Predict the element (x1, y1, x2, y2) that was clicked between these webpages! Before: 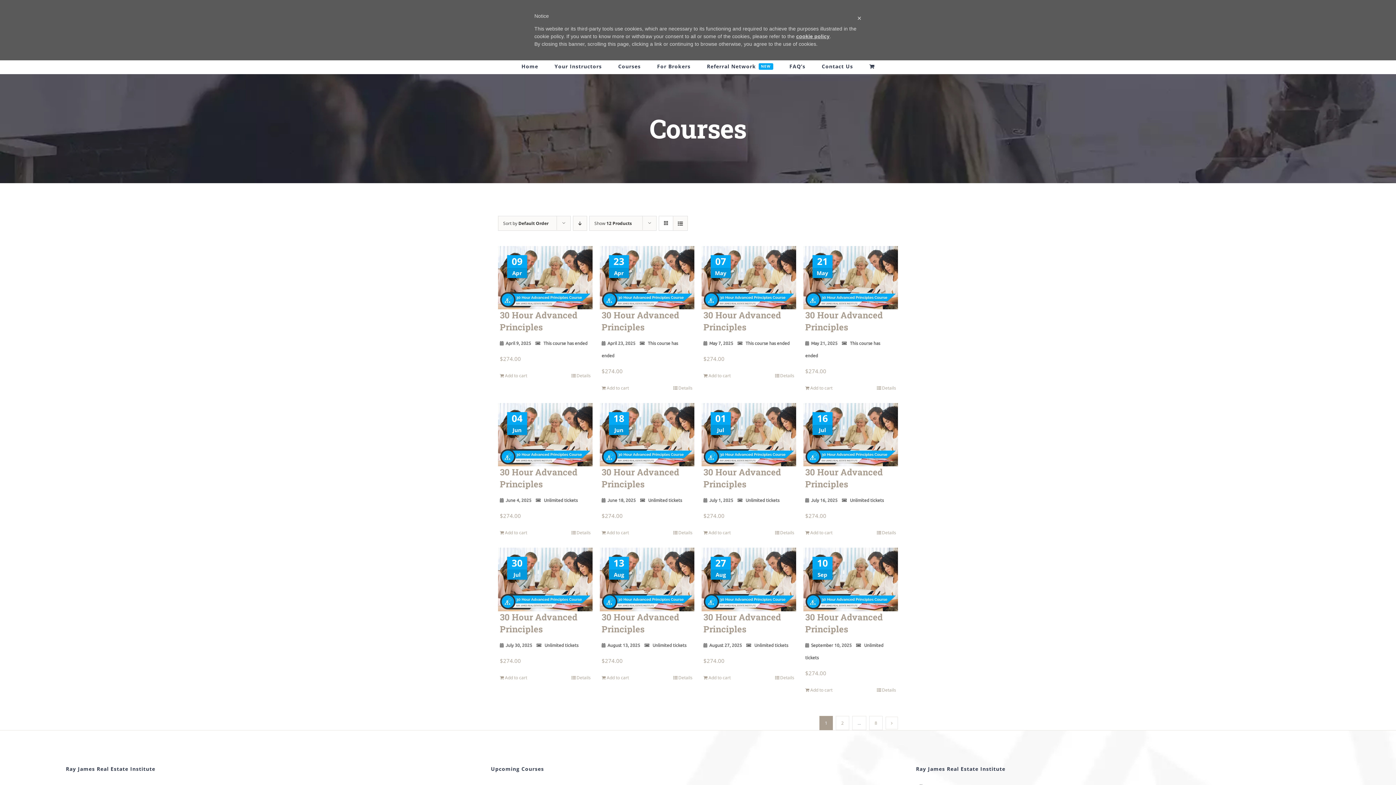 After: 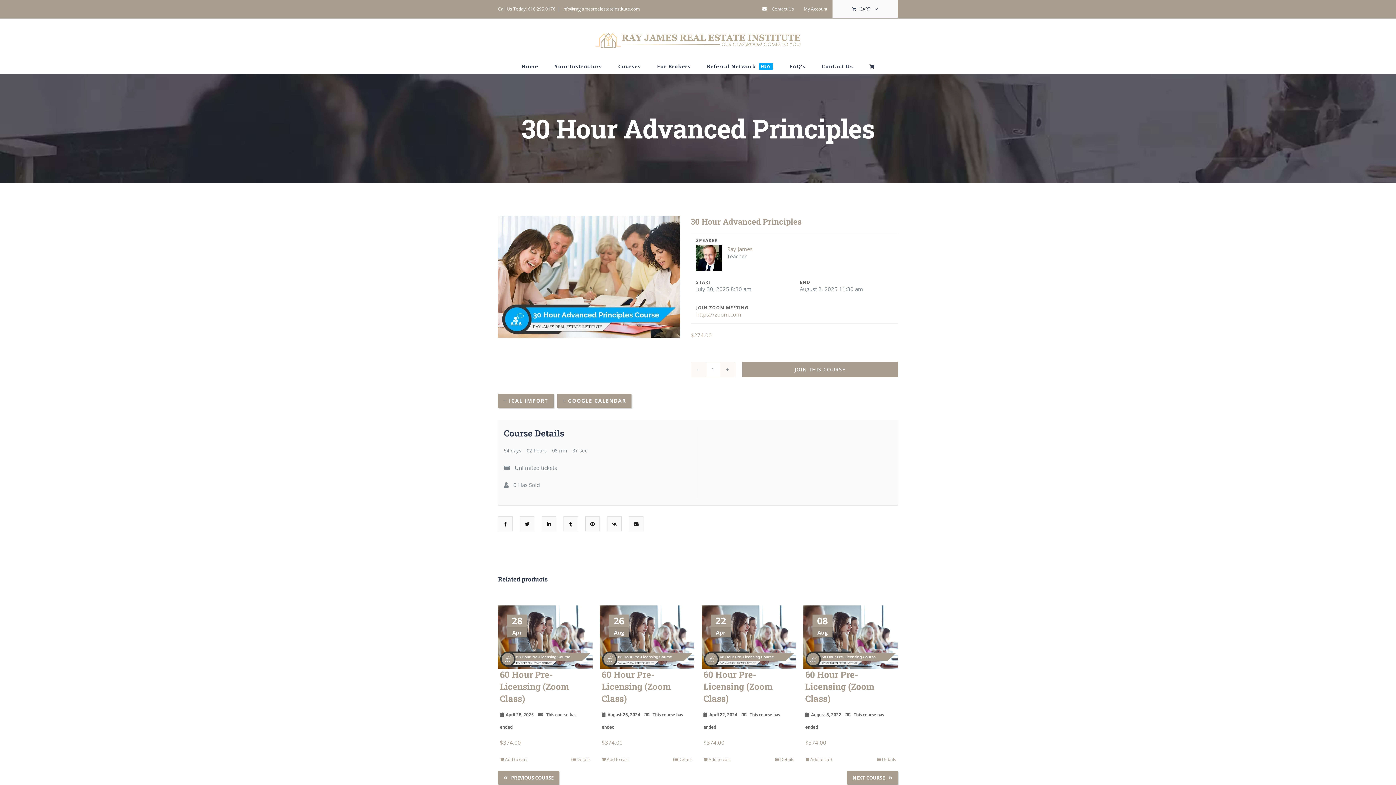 Action: bbox: (500, 611, 577, 635) label: 30 Hour Advanced Principles